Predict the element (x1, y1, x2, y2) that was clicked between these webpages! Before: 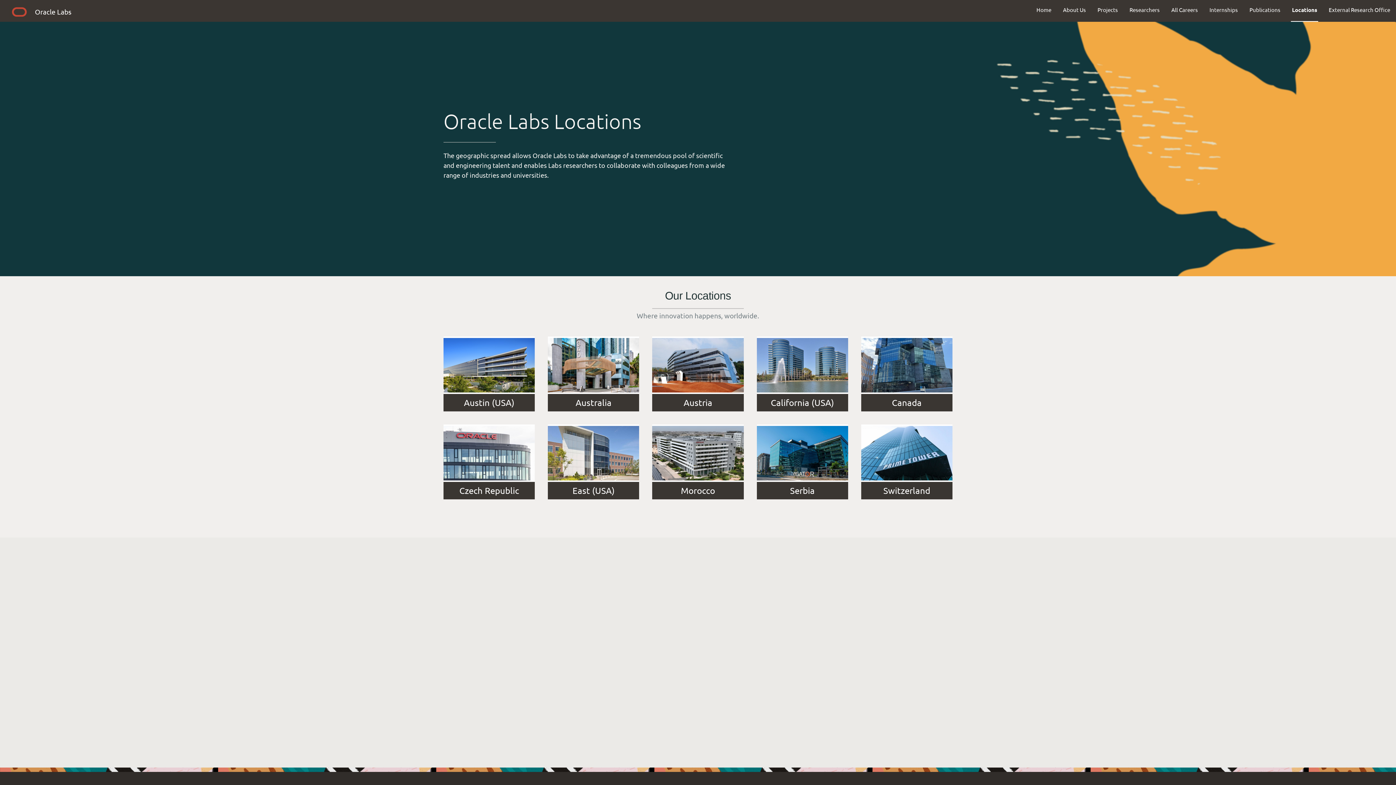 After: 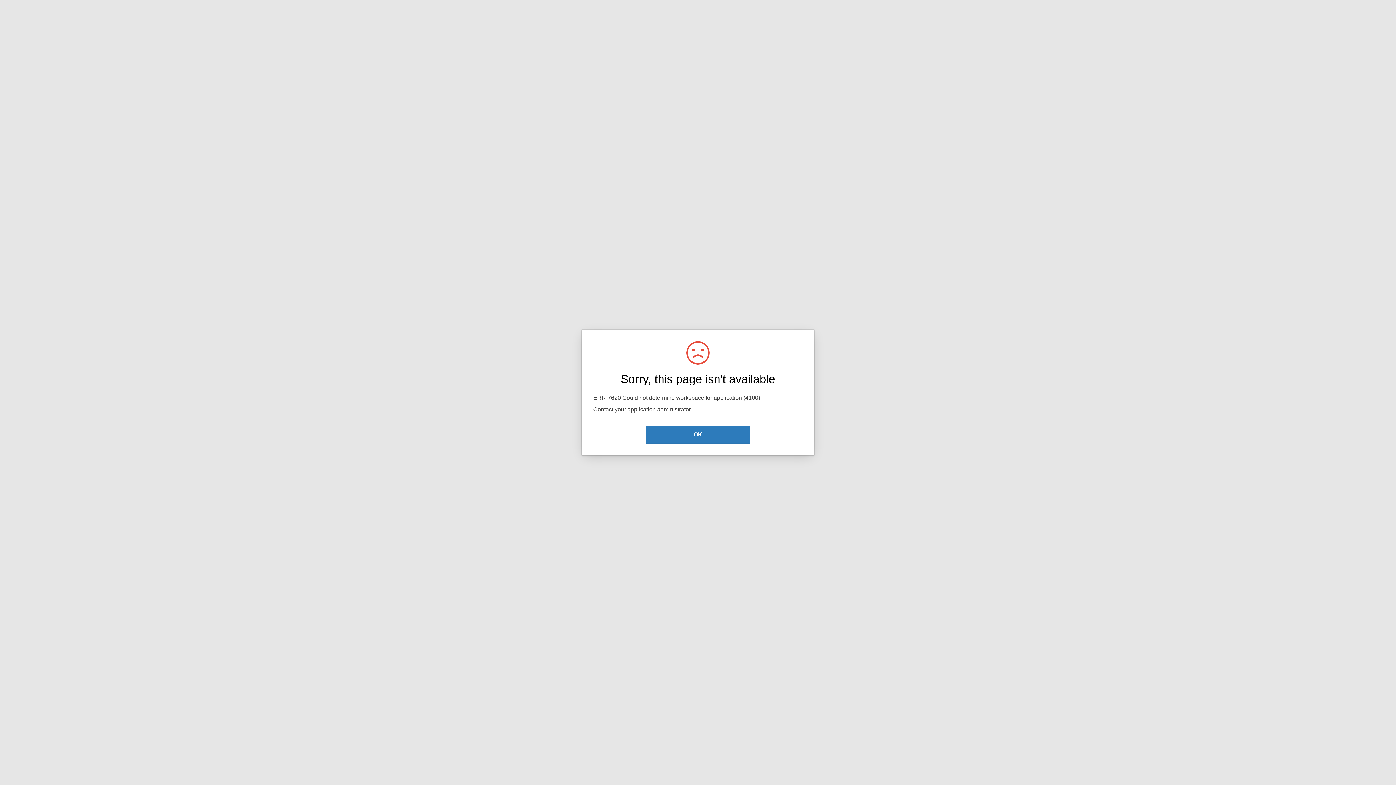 Action: bbox: (1286, 0, 1323, 19) label: Locations